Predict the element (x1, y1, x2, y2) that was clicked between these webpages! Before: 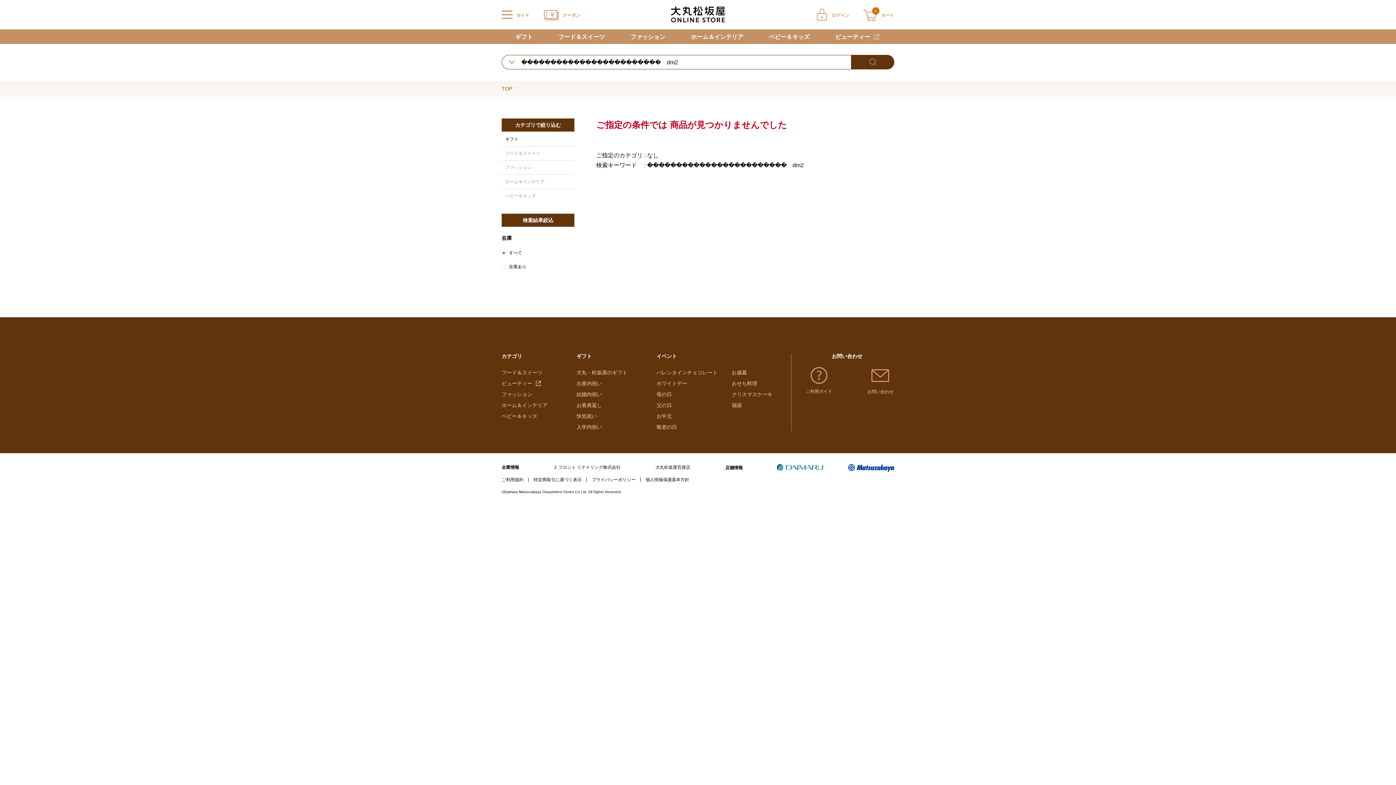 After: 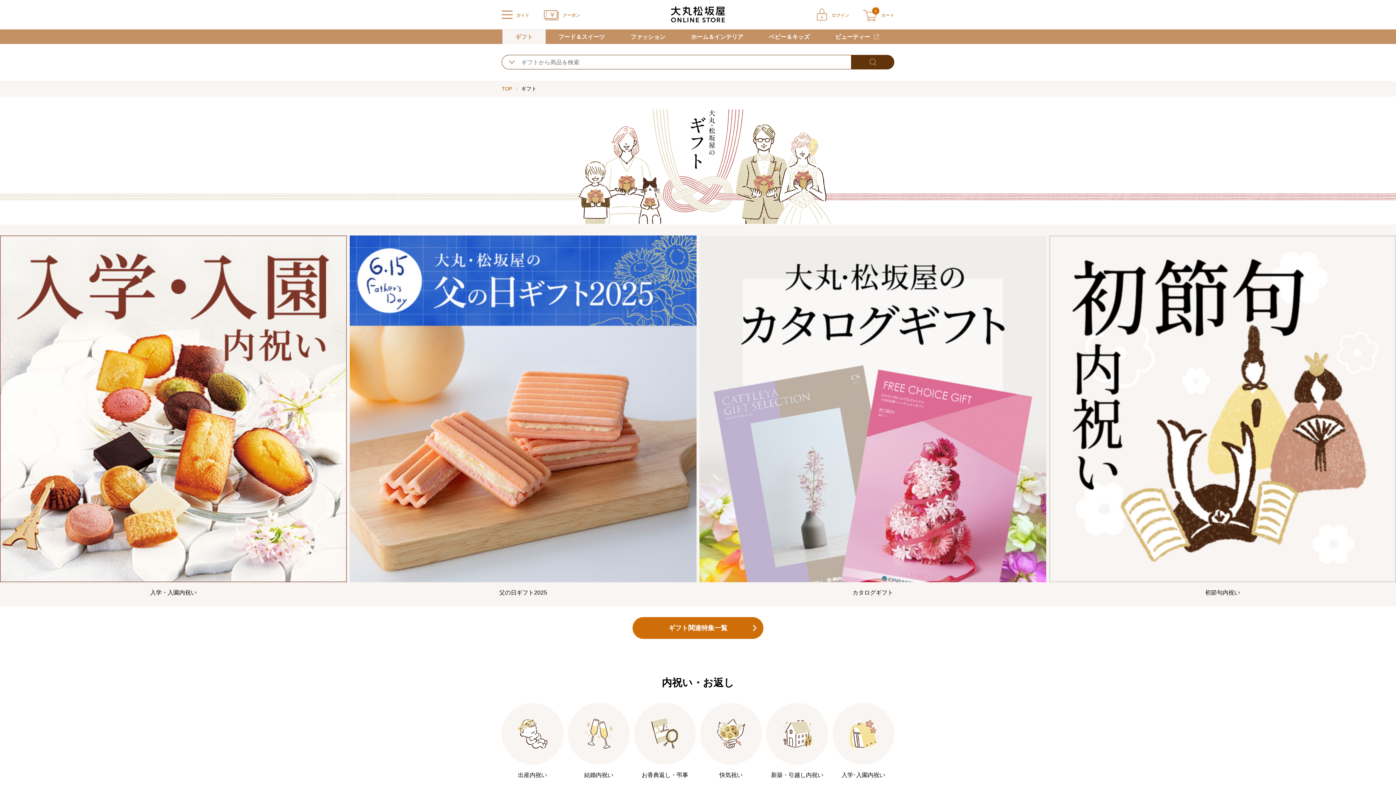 Action: label: 大丸・松坂屋のギフト bbox: (576, 368, 627, 377)